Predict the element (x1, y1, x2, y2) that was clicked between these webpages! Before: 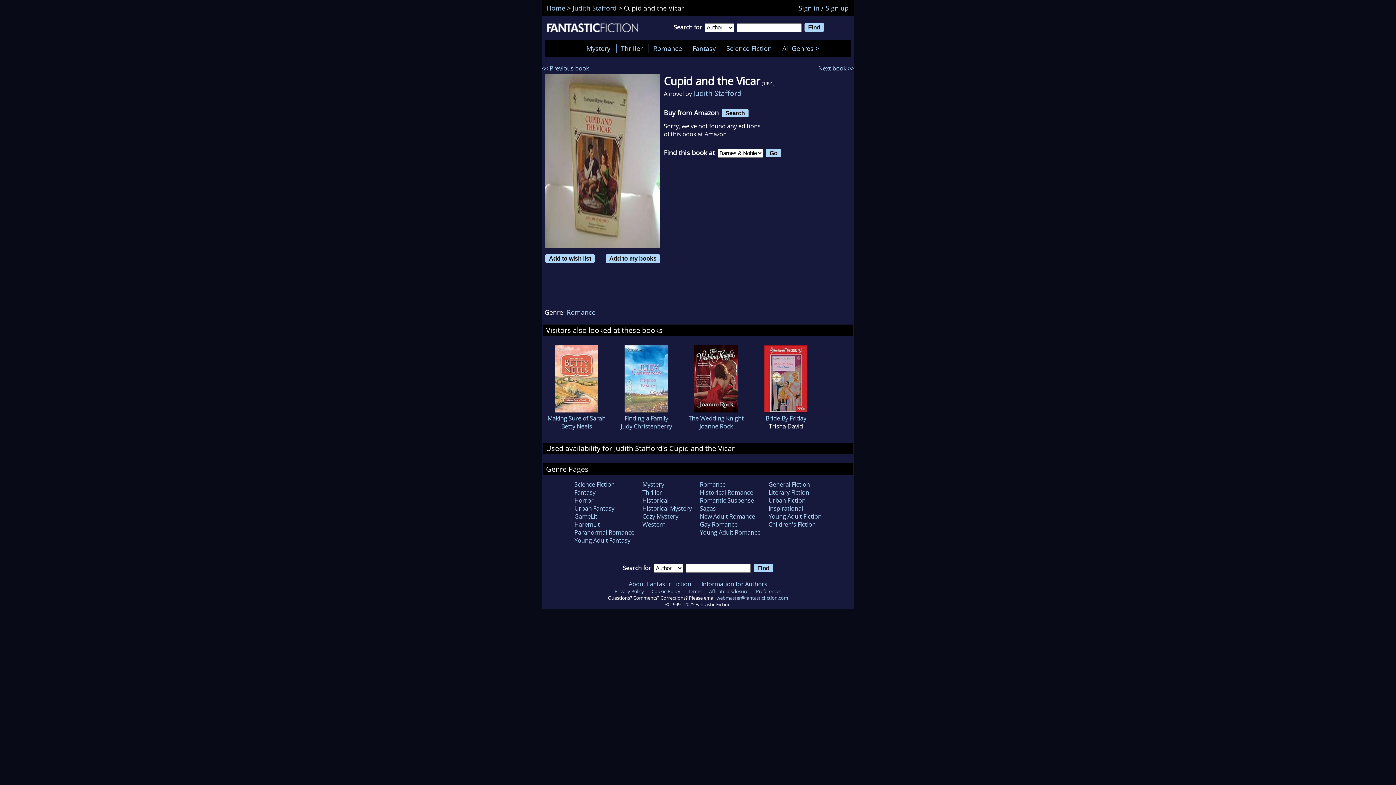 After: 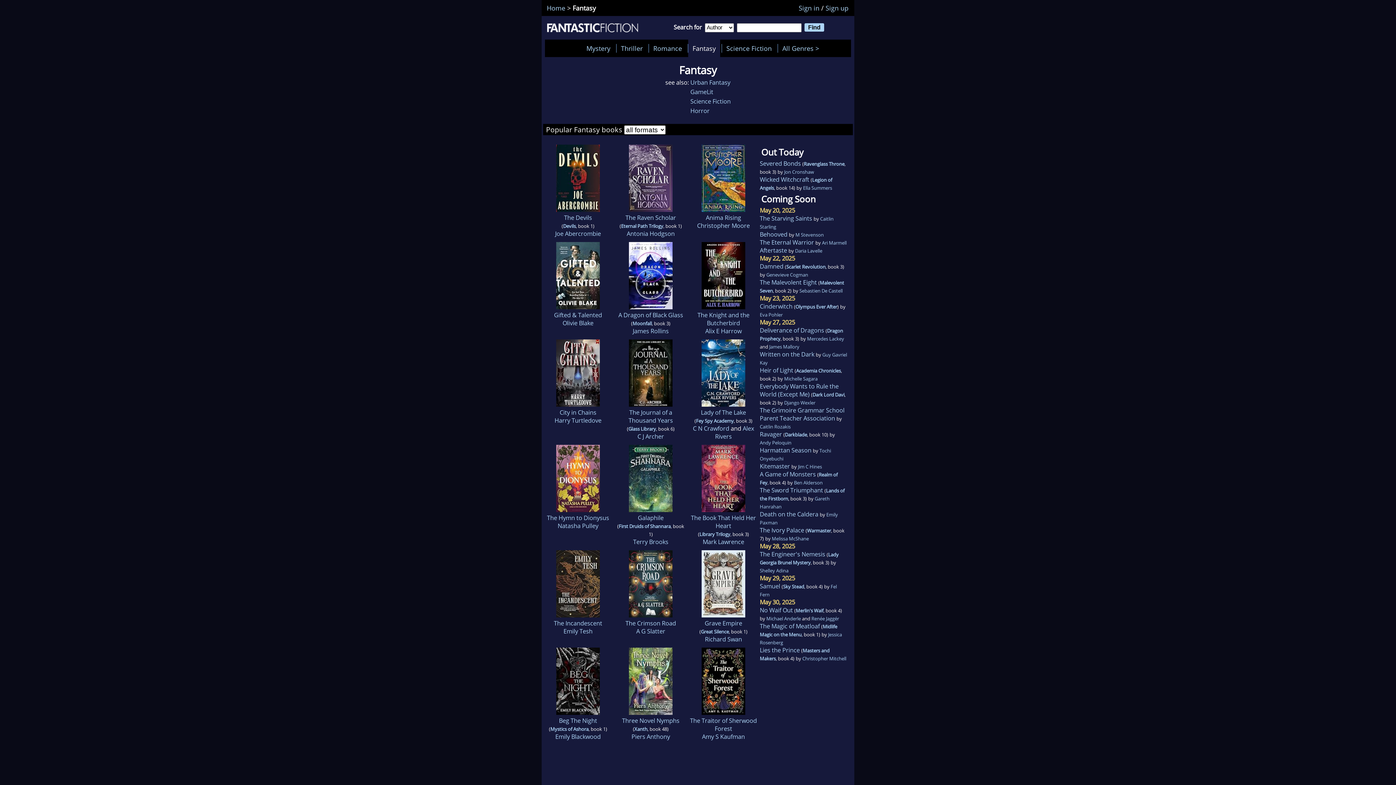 Action: bbox: (688, 39, 720, 56) label: Fantasy